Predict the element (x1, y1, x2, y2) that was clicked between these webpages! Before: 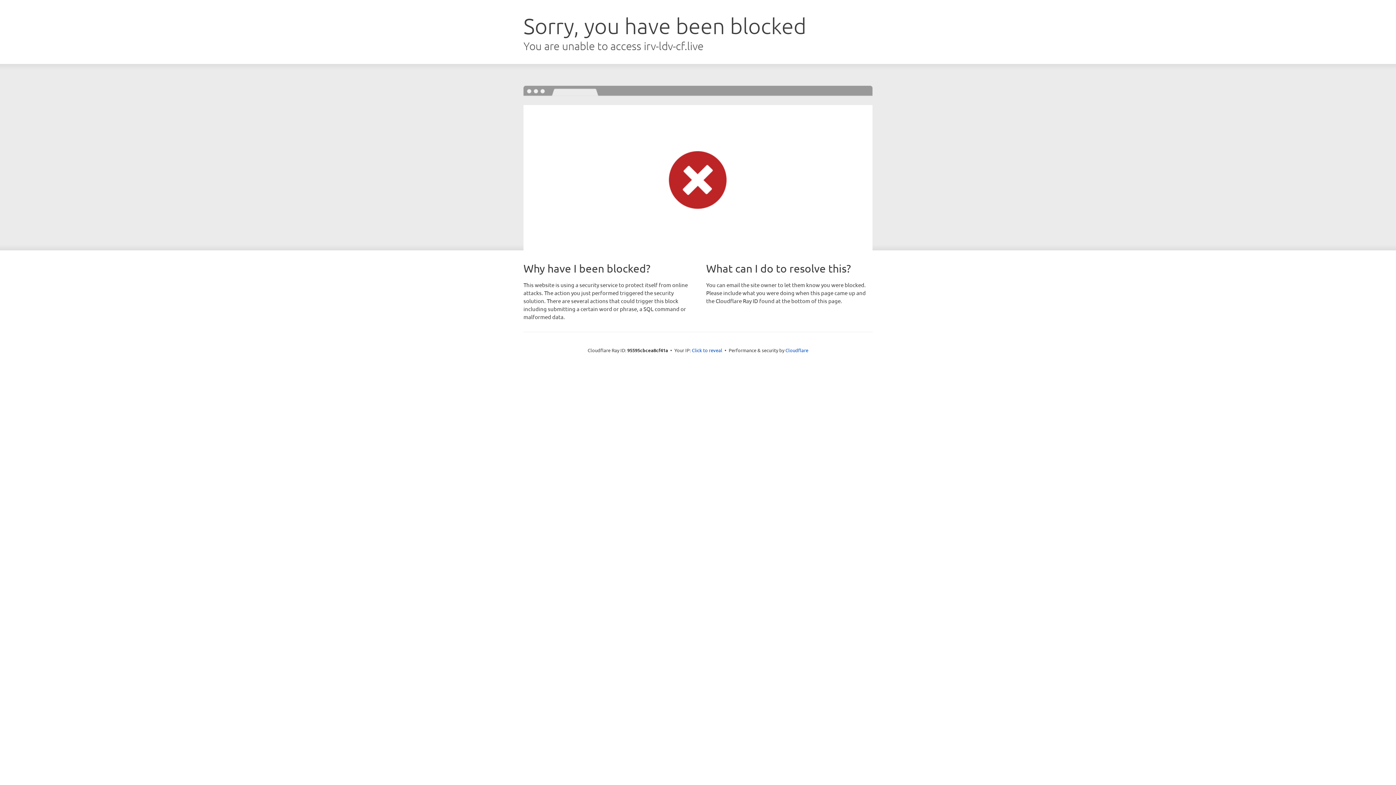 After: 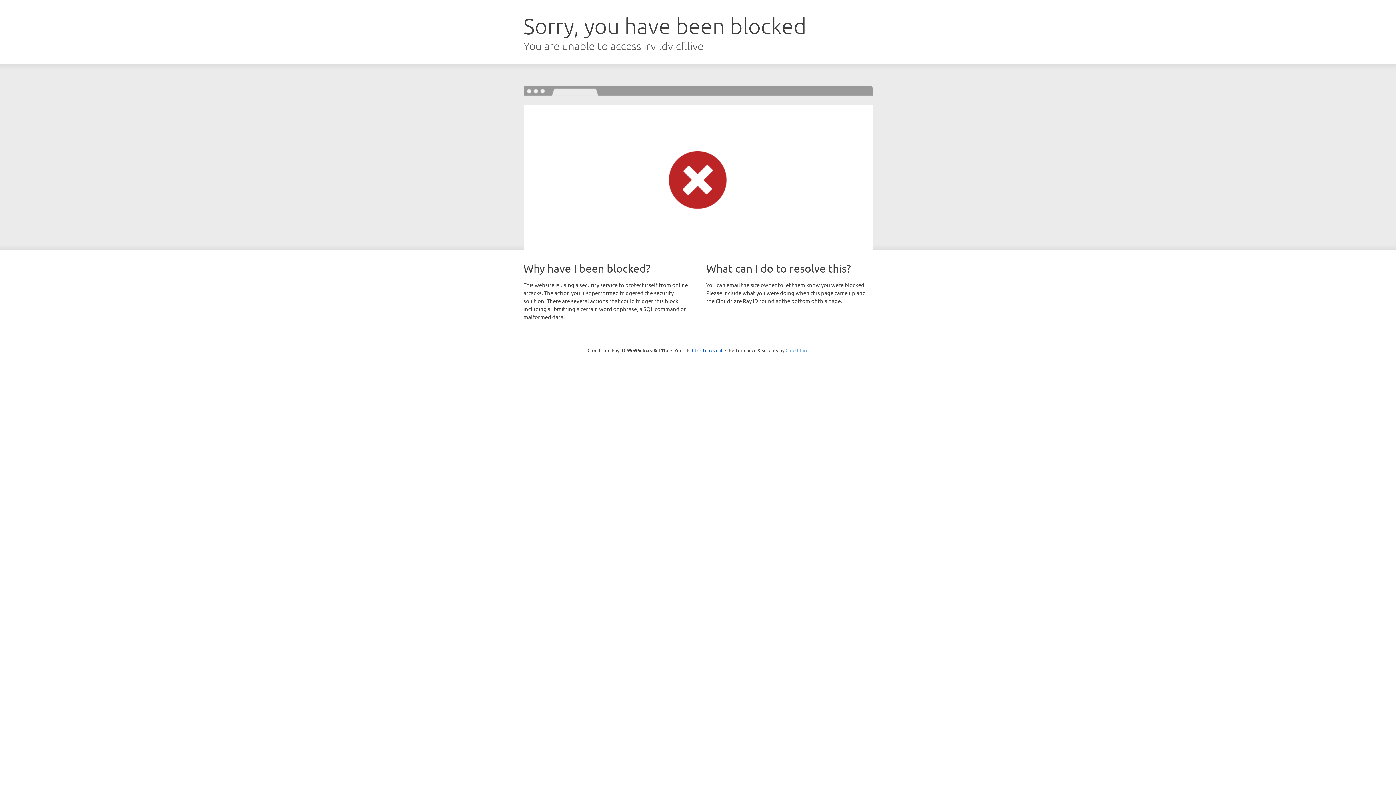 Action: bbox: (785, 347, 808, 353) label: Cloudflare